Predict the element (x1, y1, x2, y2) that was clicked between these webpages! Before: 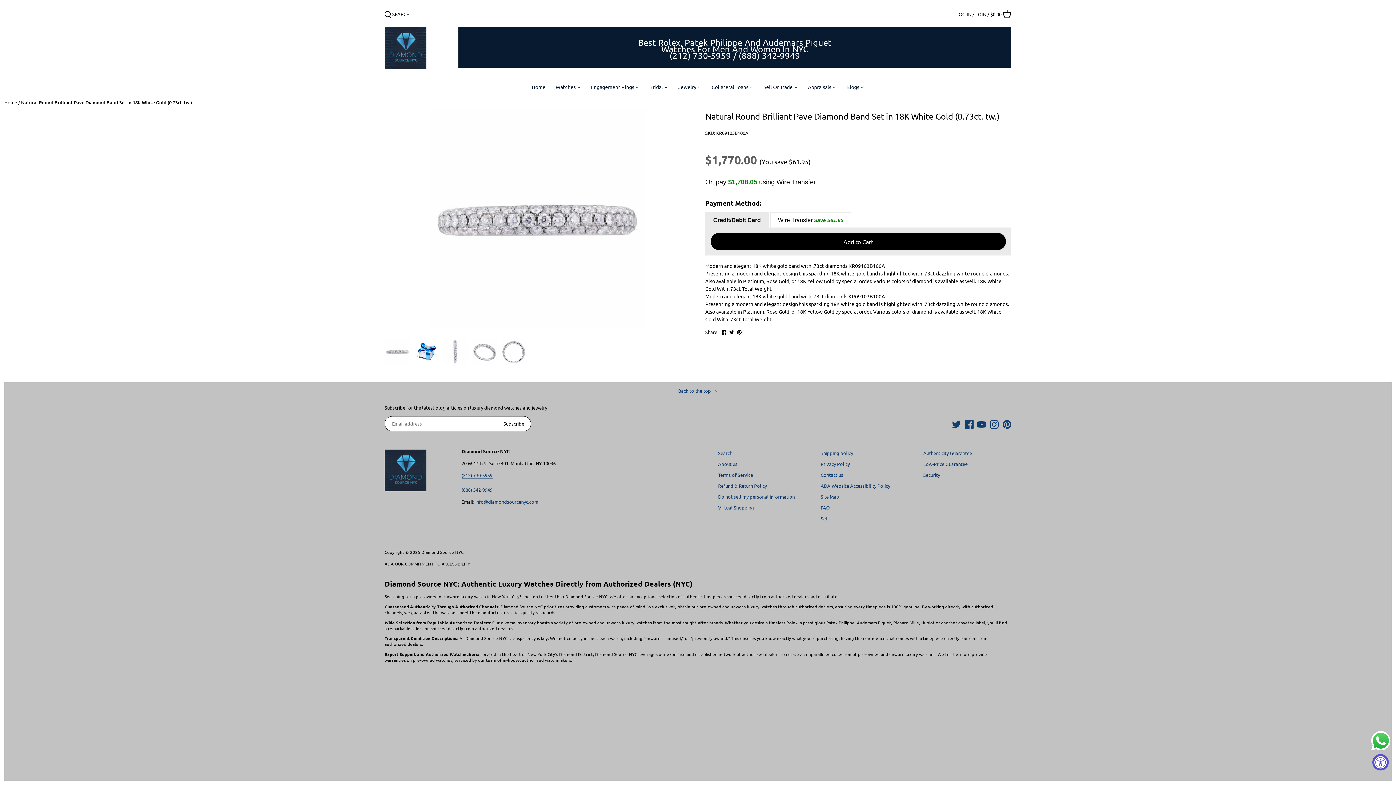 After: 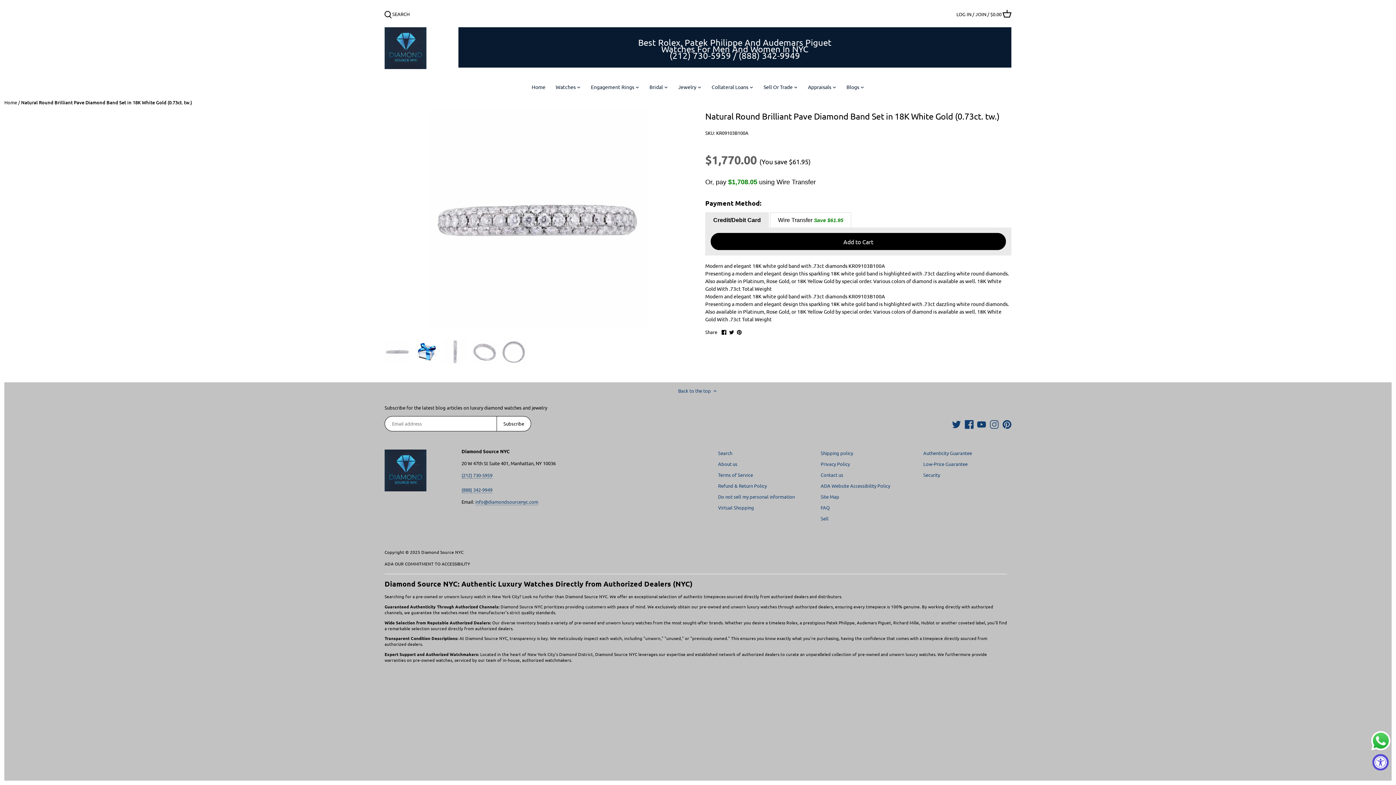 Action: label: Instagram bbox: (990, 420, 998, 429)